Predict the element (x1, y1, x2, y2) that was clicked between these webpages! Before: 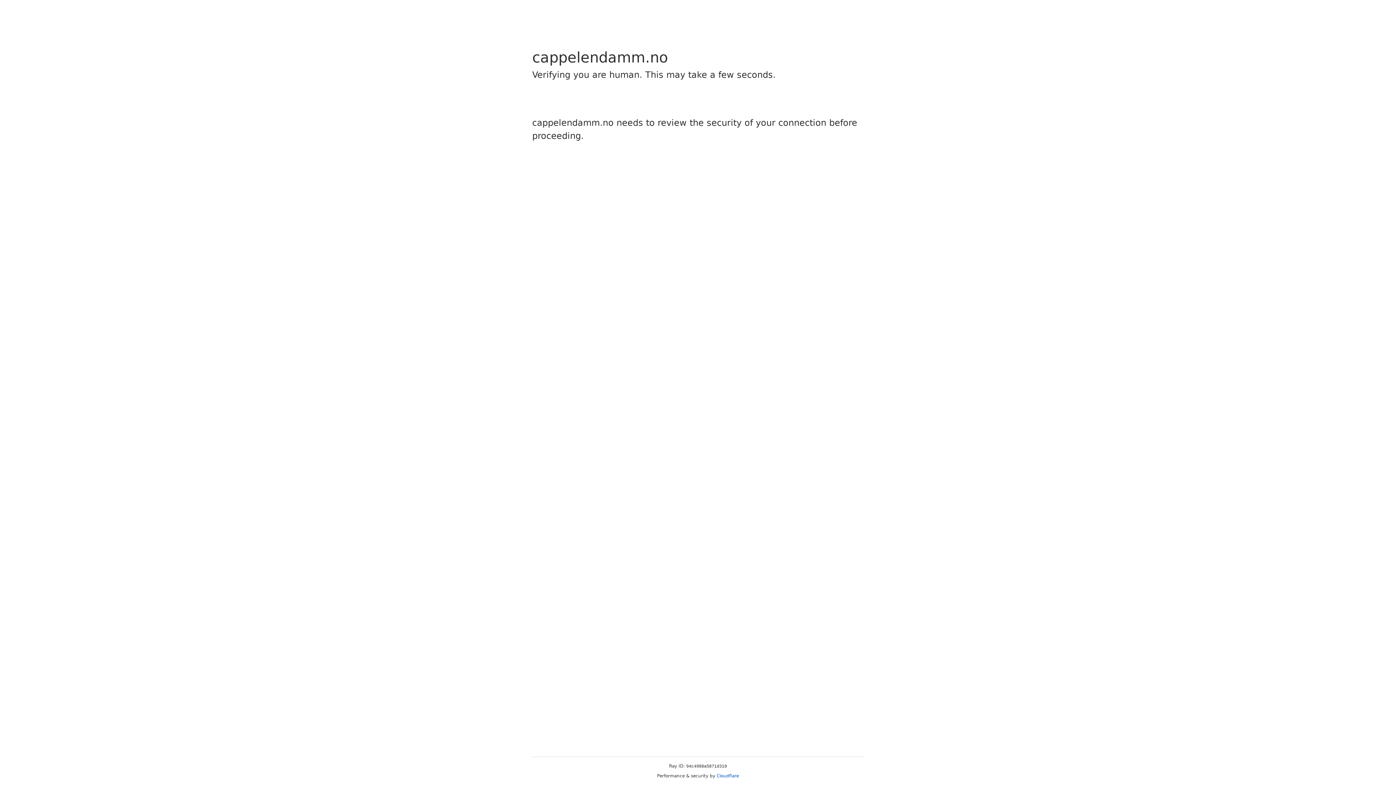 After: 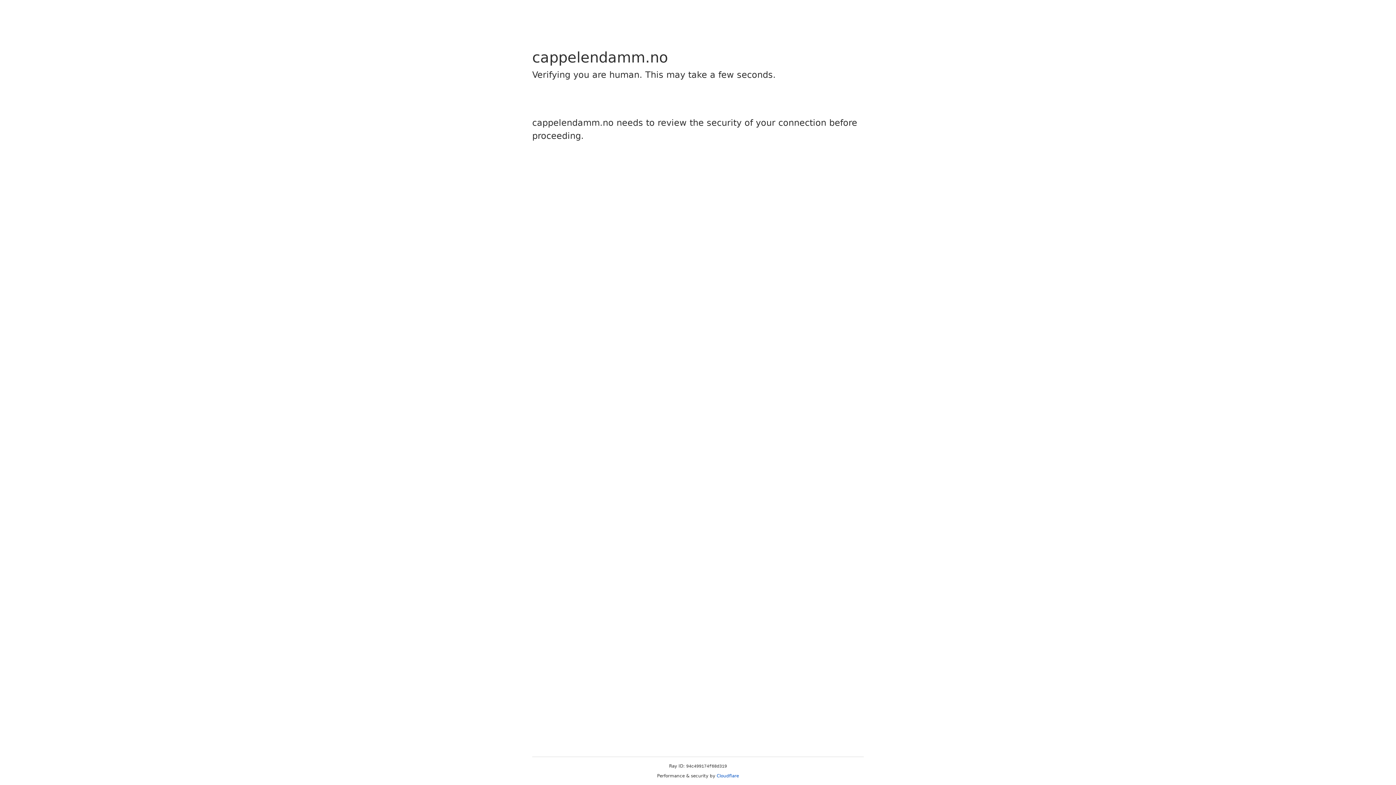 Action: bbox: (716, 773, 739, 778) label: Cloudflare